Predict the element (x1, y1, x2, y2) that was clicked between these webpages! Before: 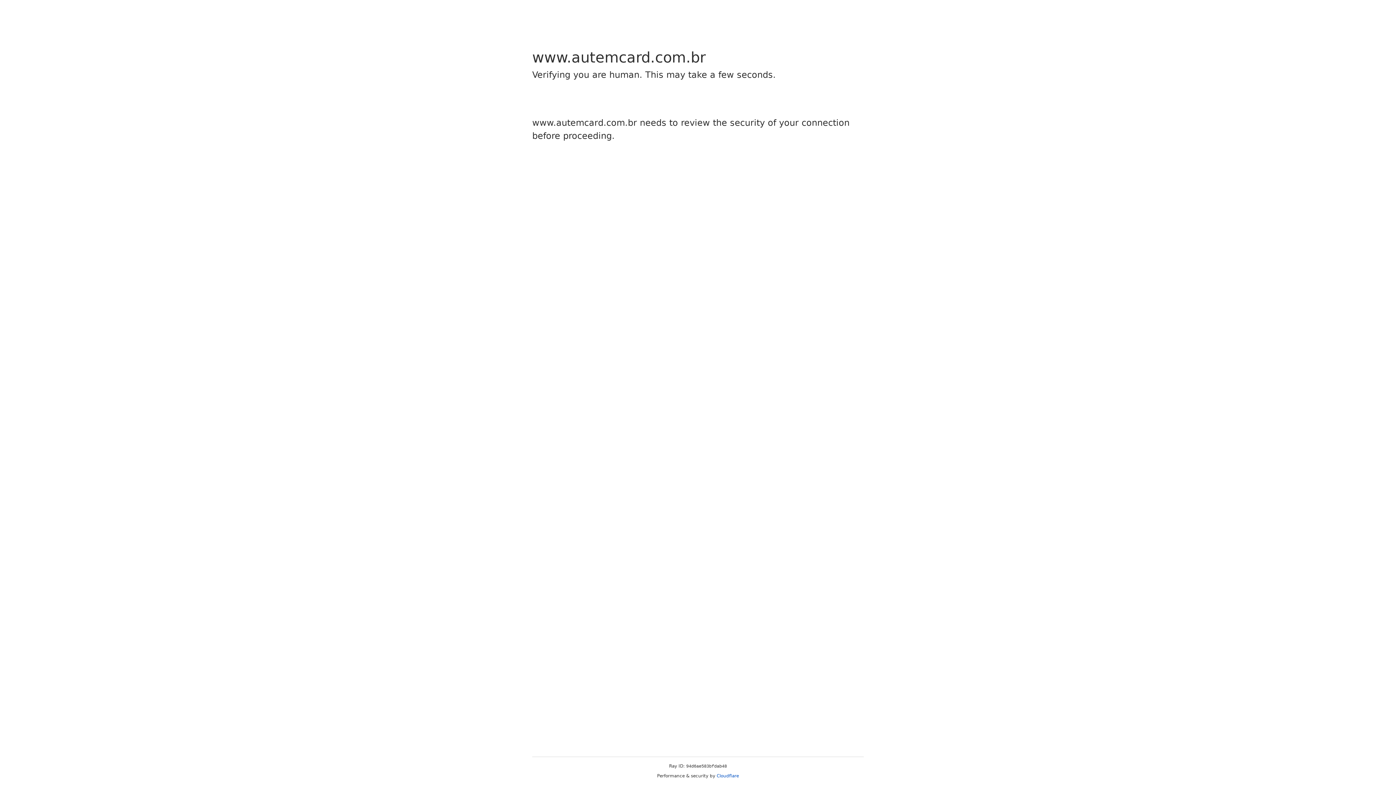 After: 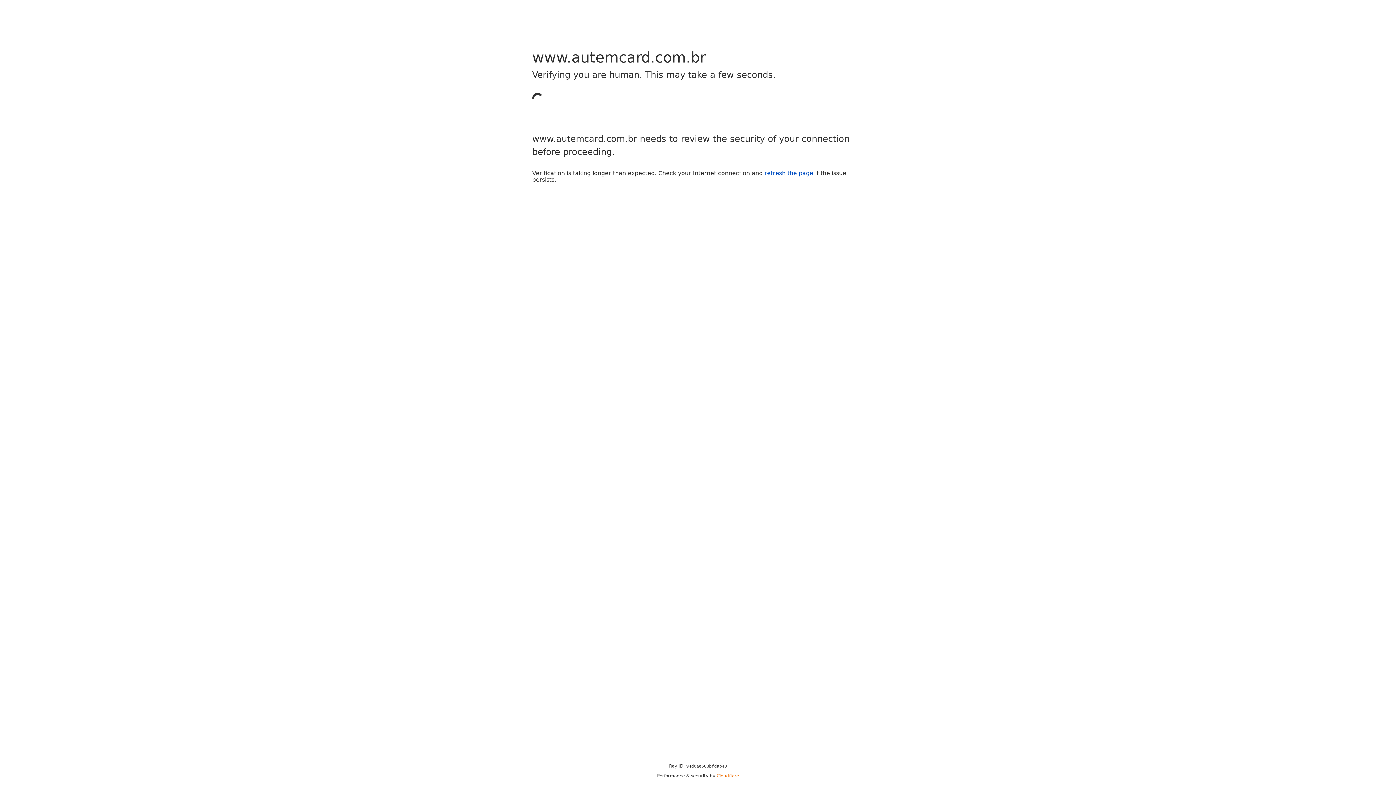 Action: bbox: (716, 773, 739, 778) label: Cloudflare